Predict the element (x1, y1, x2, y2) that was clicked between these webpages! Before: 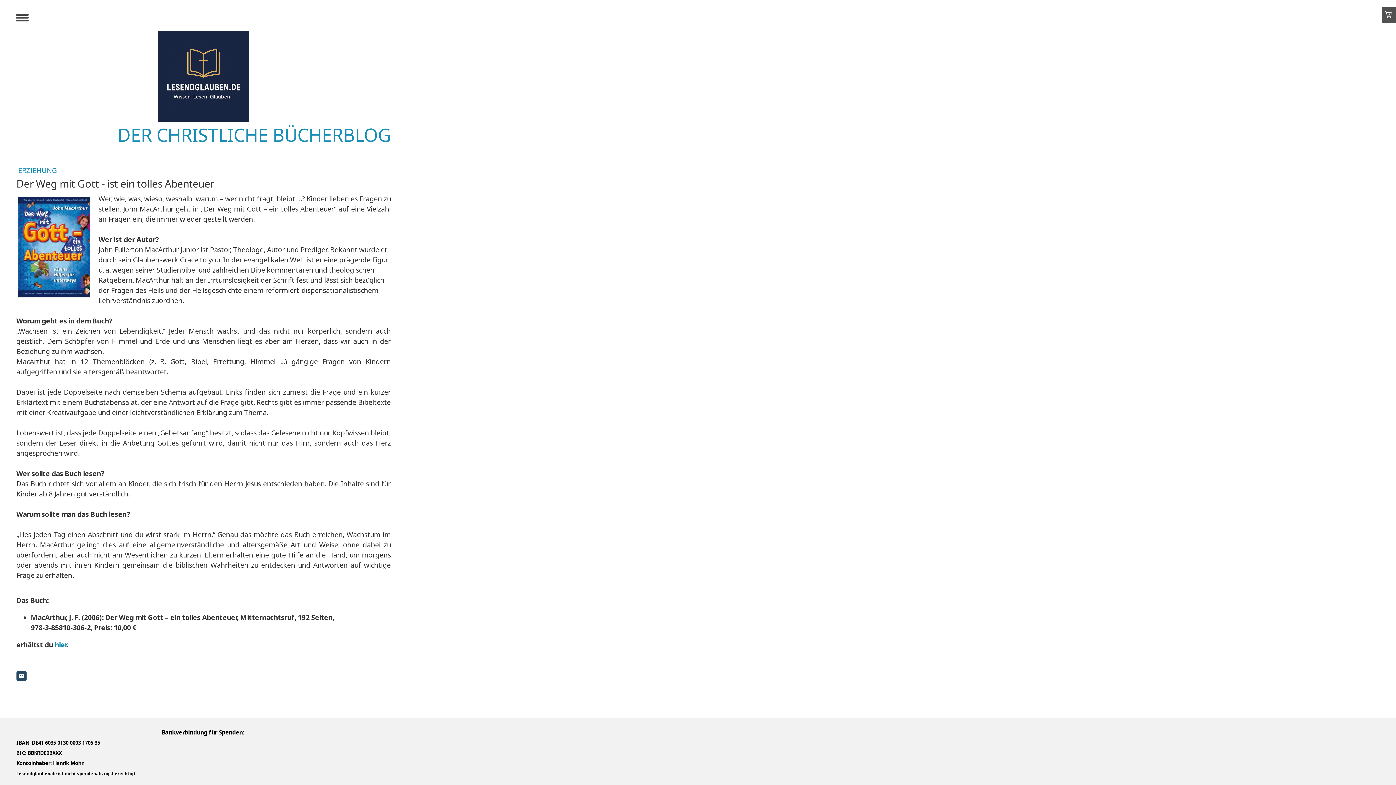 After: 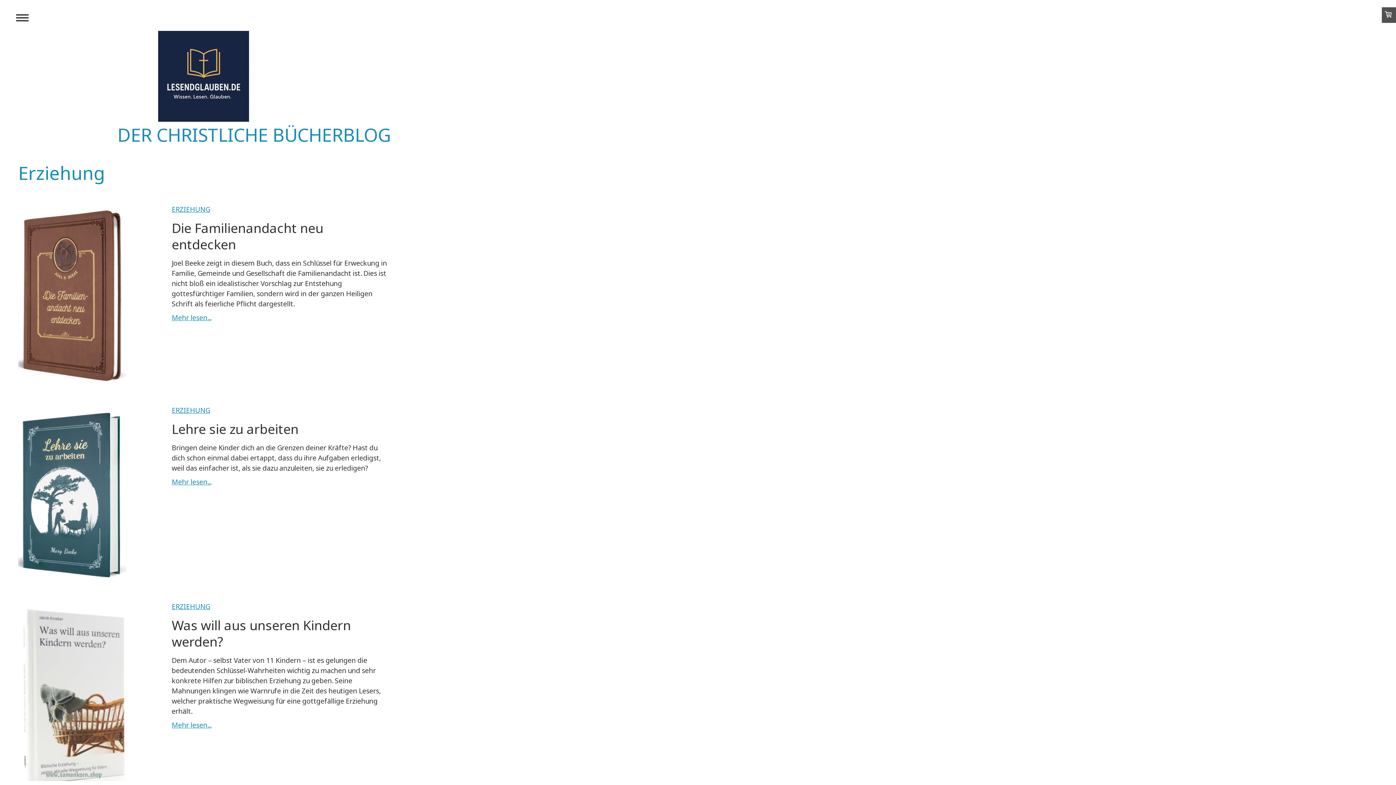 Action: label: ERZIEHUNG bbox: (18, 165, 56, 175)